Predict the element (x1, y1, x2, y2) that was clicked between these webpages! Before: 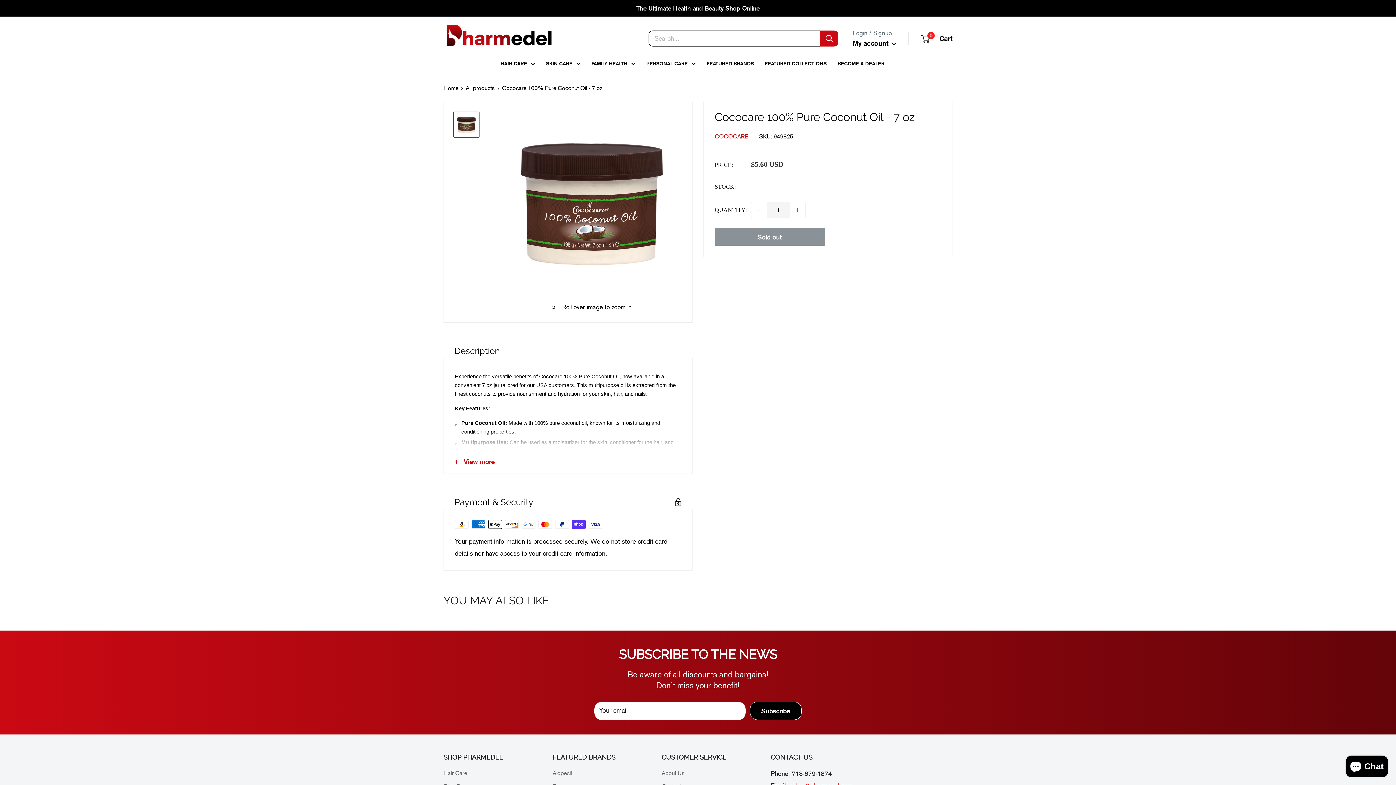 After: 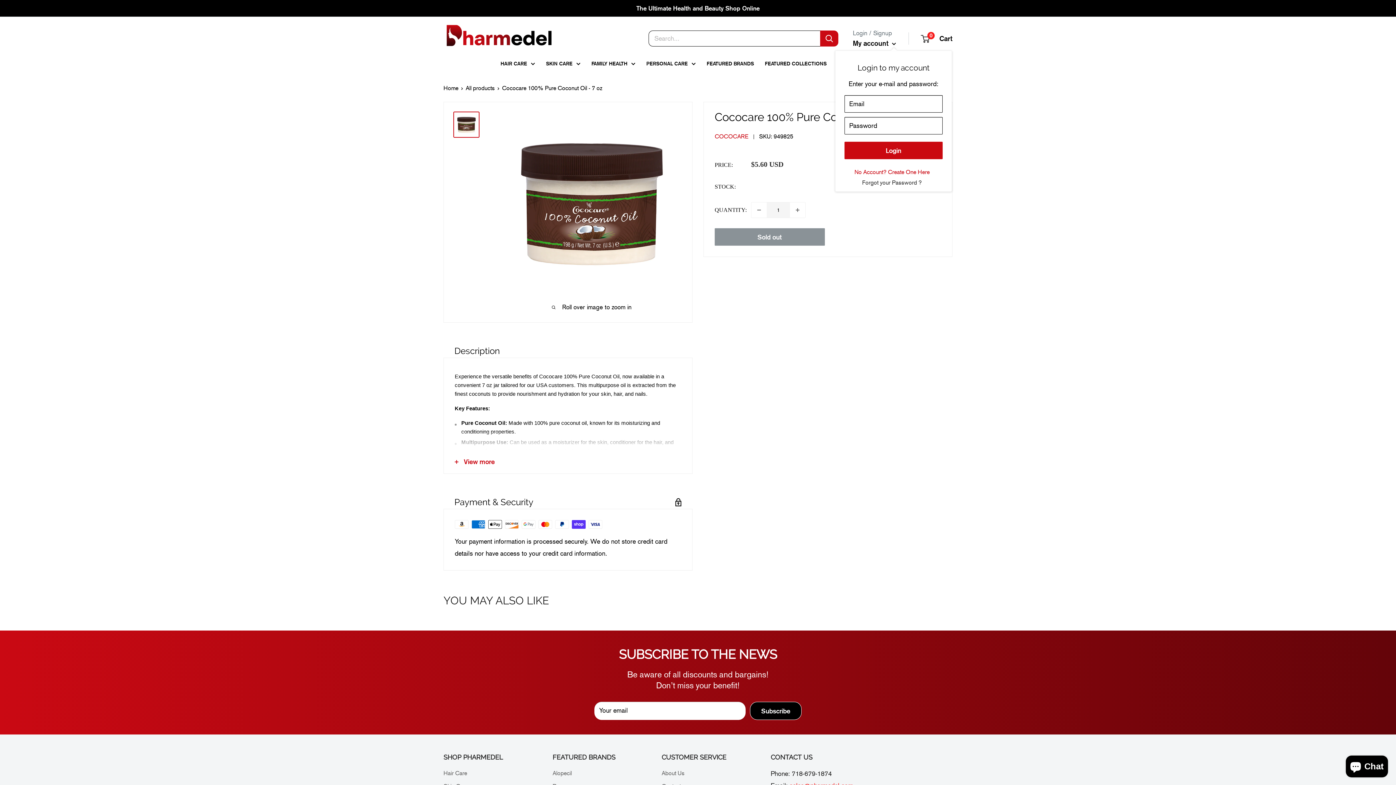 Action: bbox: (853, 36, 896, 49) label: My account 